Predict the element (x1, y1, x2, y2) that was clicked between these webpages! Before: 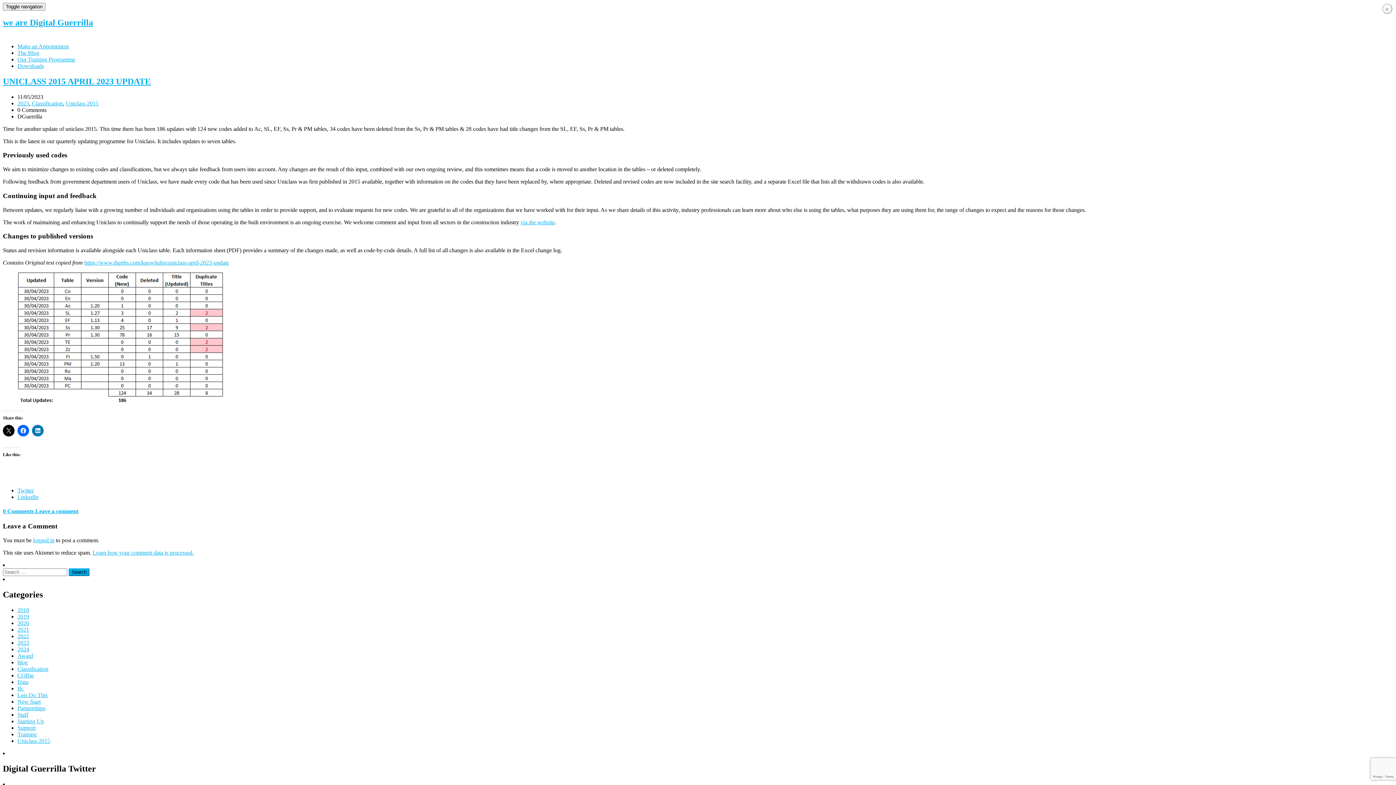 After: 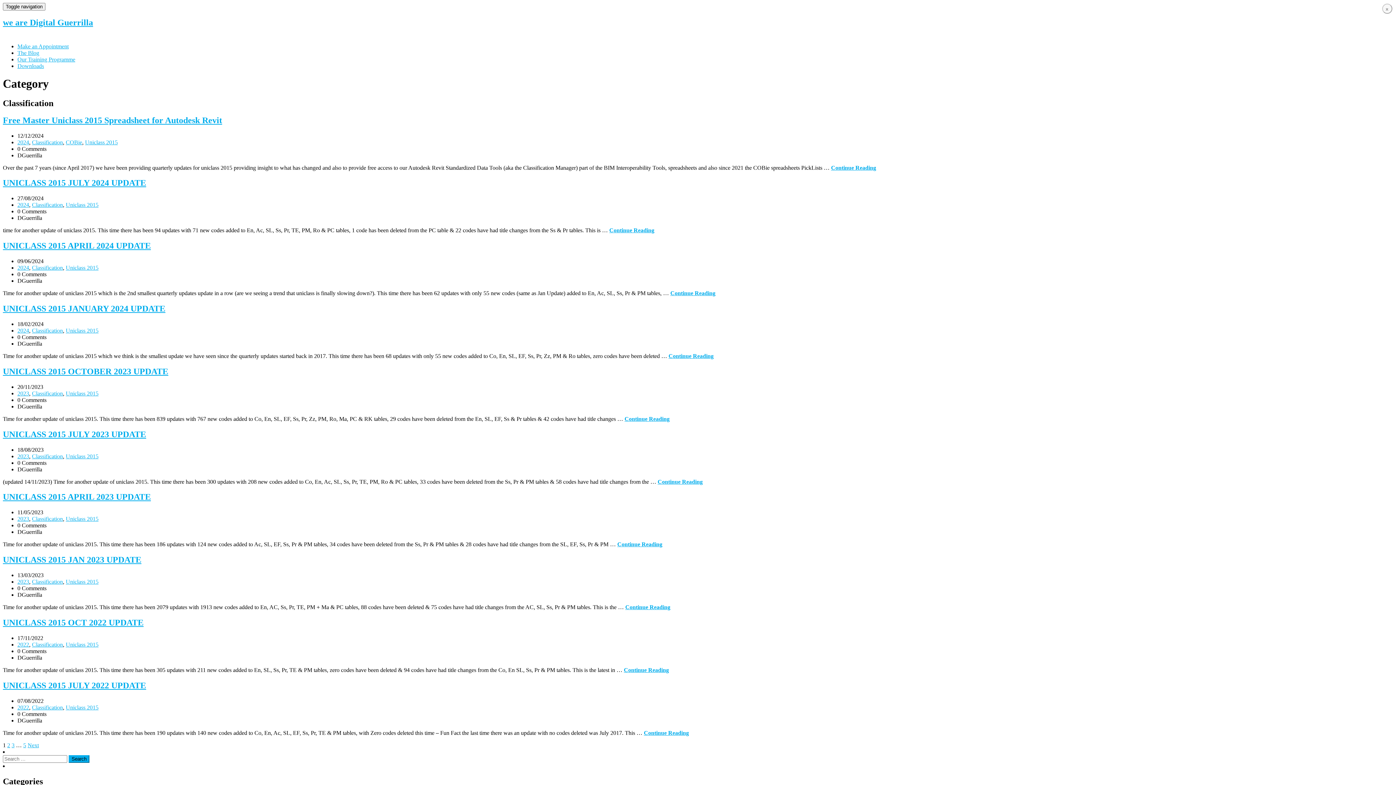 Action: bbox: (17, 666, 48, 672) label: Classification